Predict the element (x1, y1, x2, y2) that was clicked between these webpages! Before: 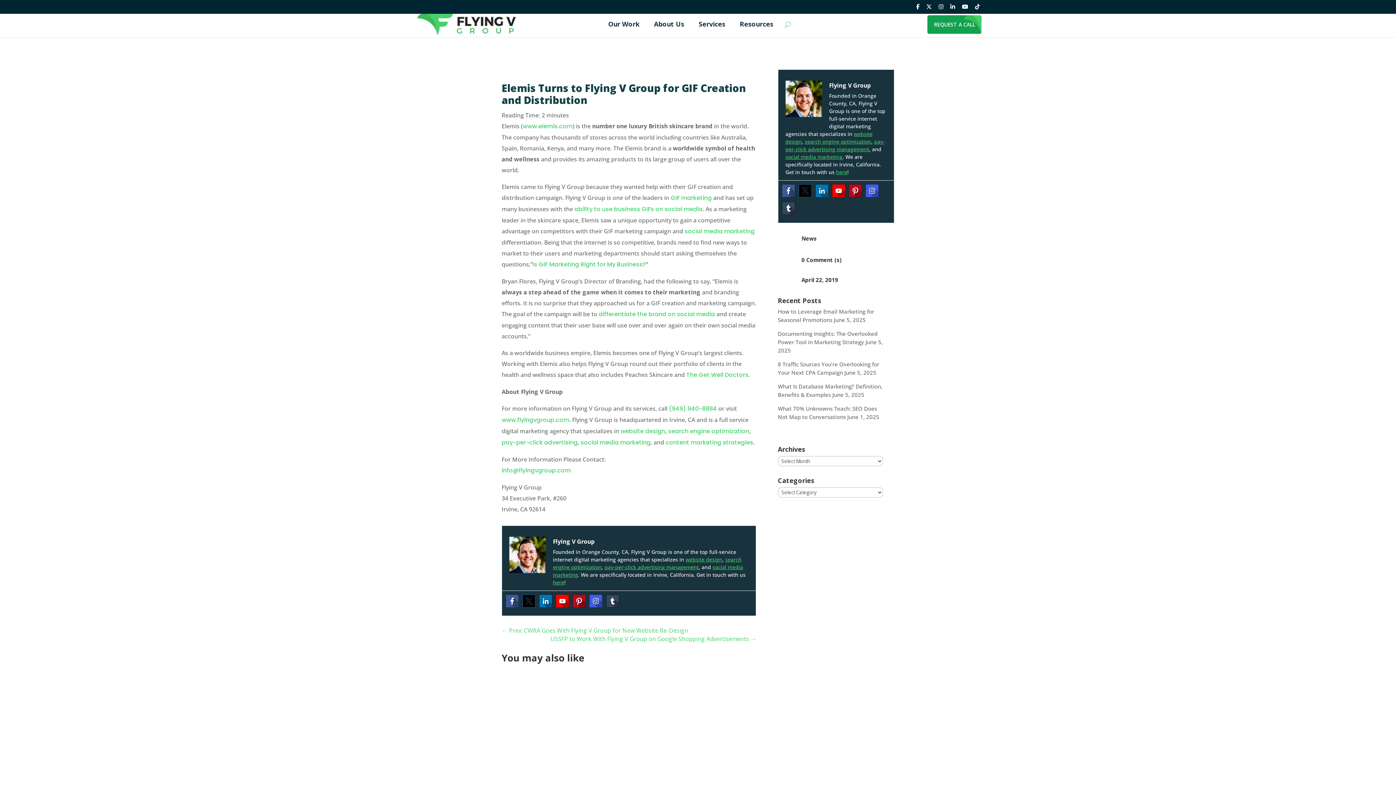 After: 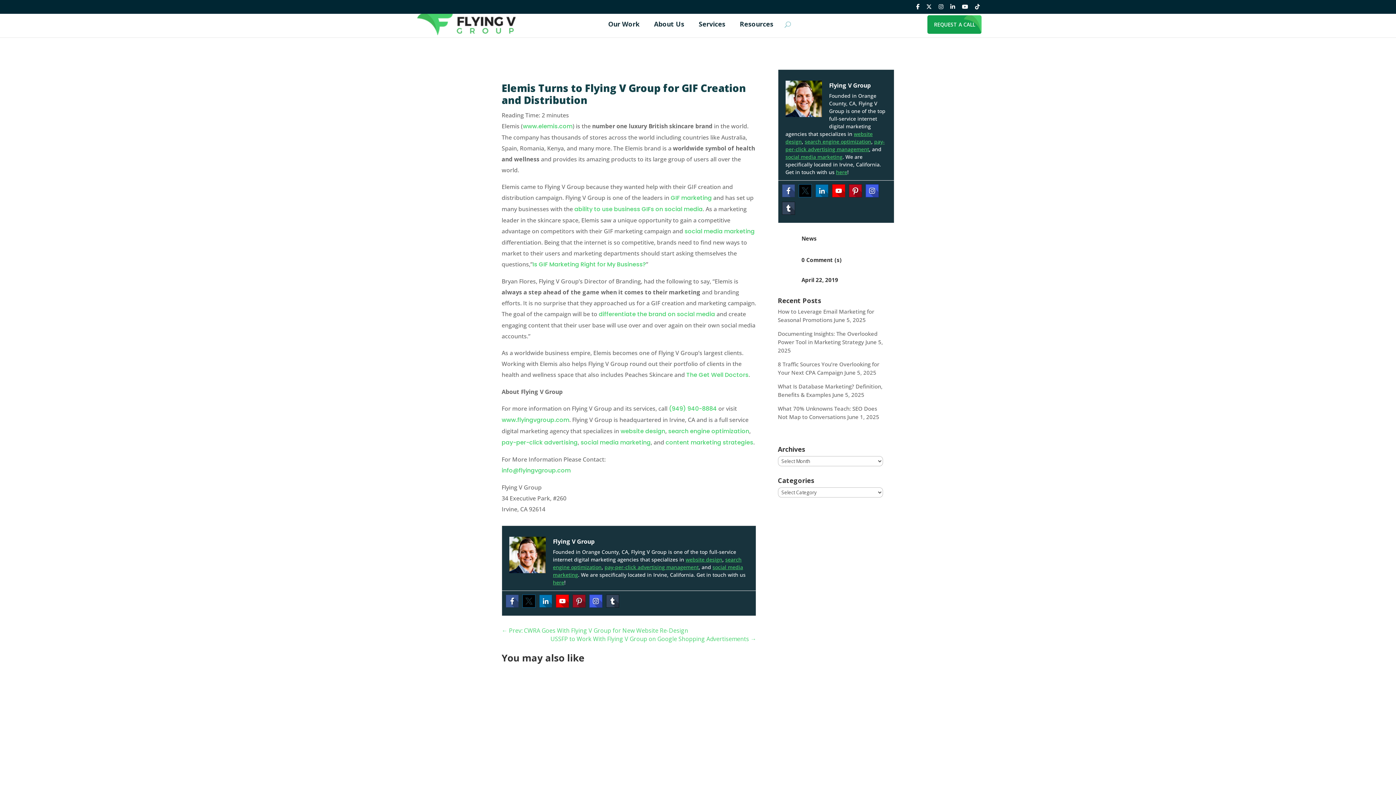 Action: bbox: (572, 594, 585, 607)